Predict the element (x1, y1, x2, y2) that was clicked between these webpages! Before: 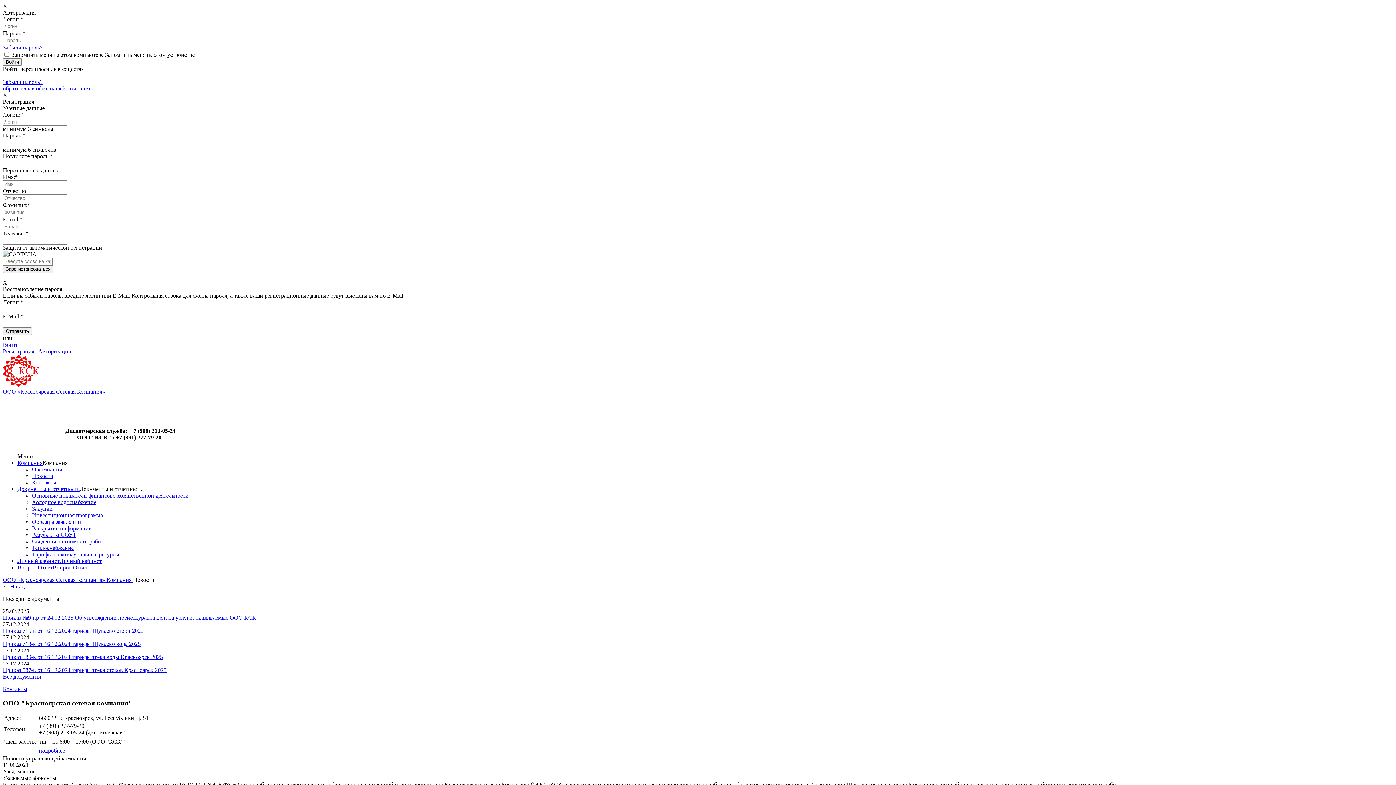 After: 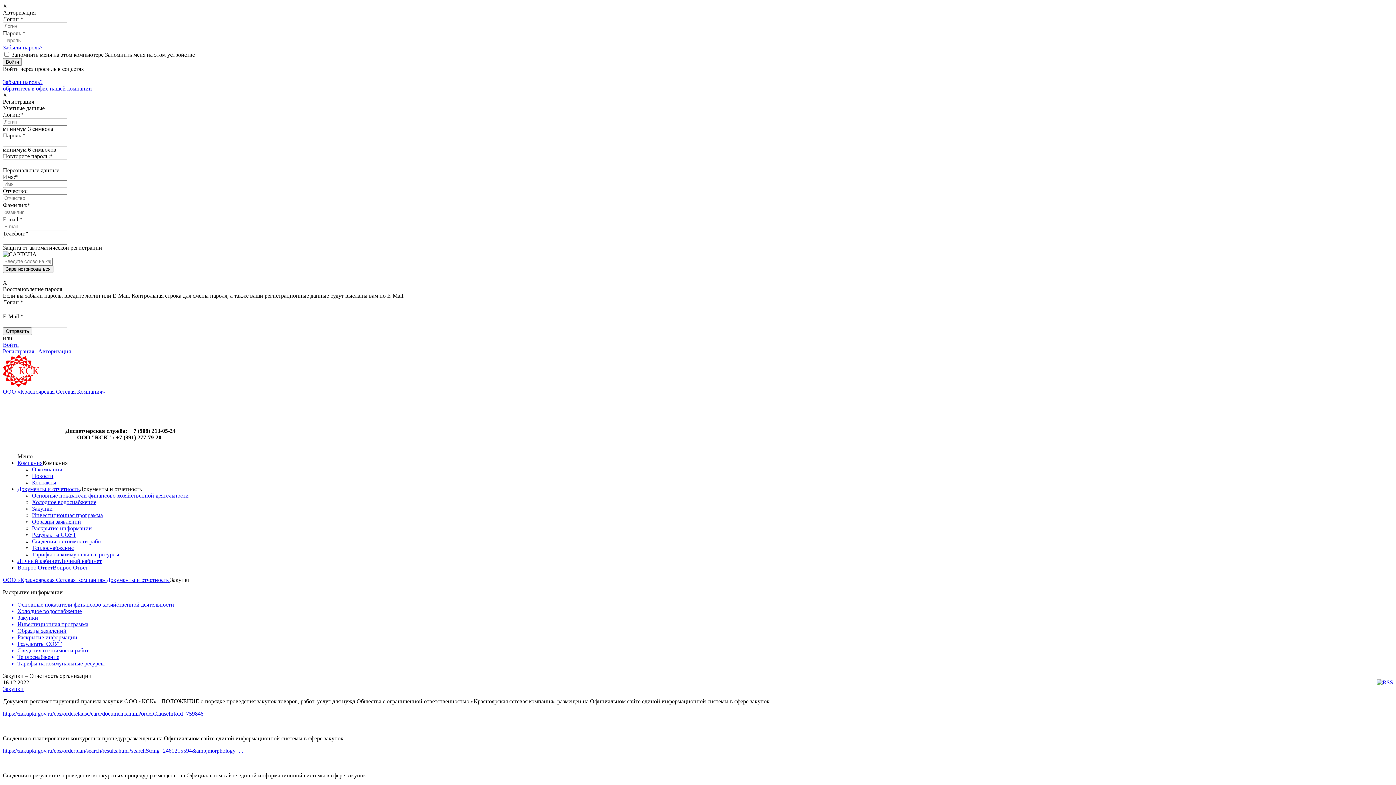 Action: bbox: (32, 505, 52, 512) label: Закупки